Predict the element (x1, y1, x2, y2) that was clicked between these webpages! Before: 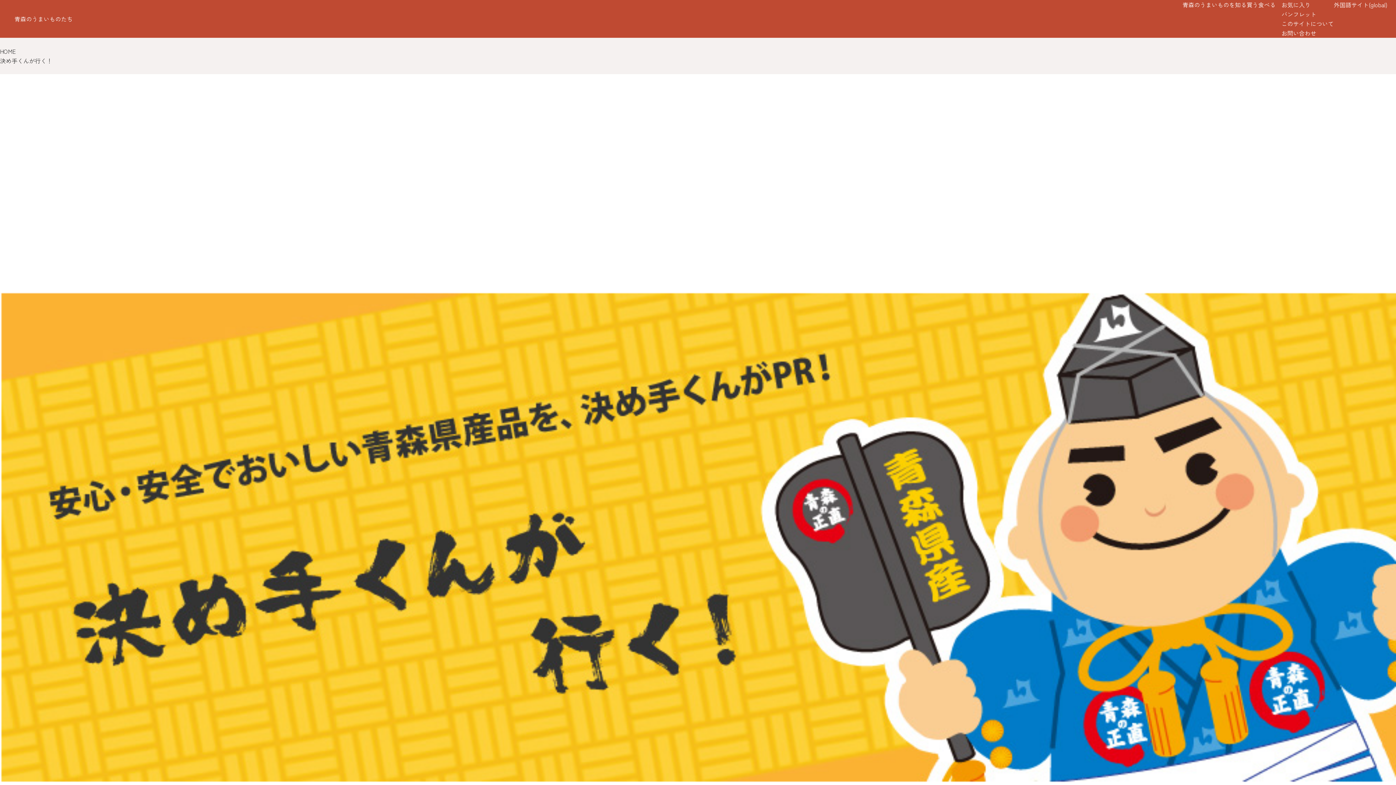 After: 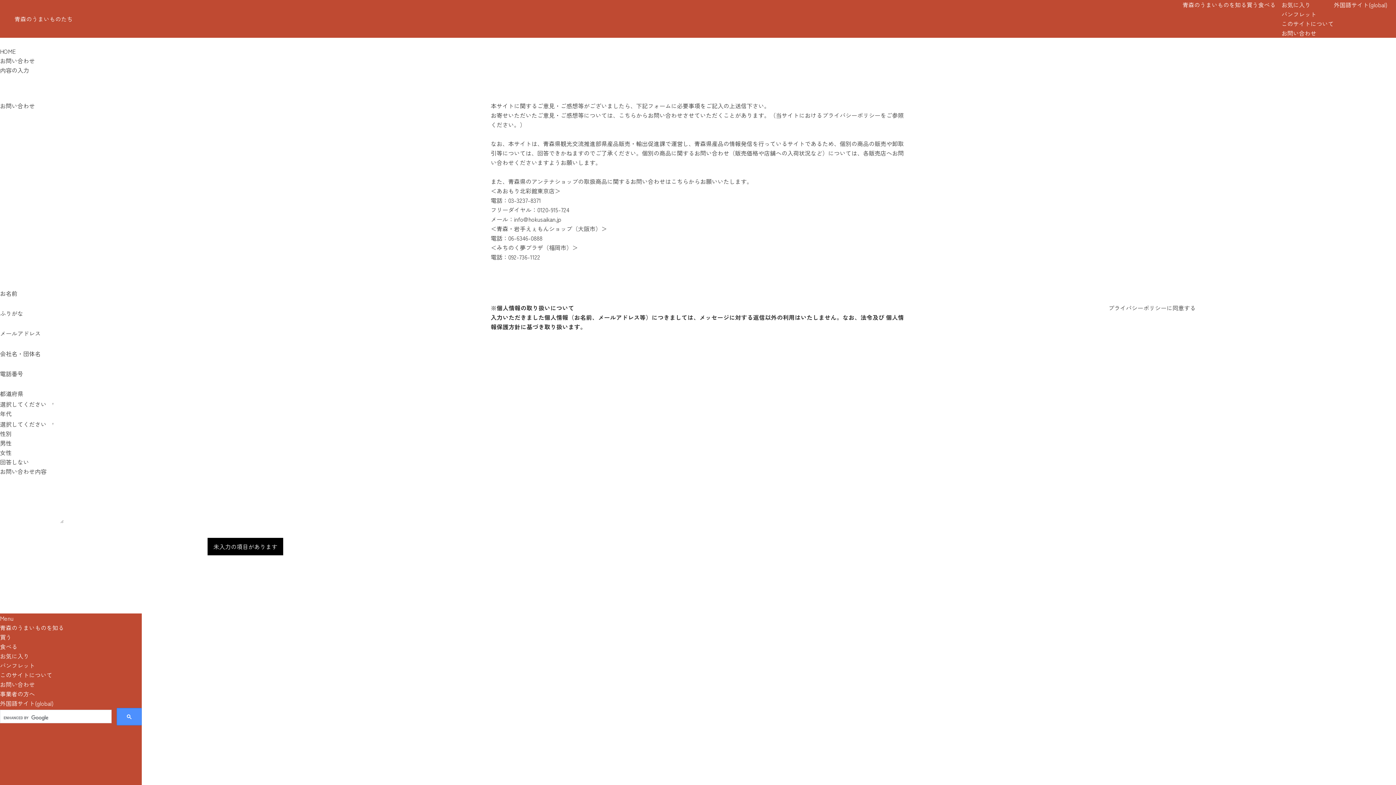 Action: bbox: (1281, 28, 1316, 37) label: お問い合わせ